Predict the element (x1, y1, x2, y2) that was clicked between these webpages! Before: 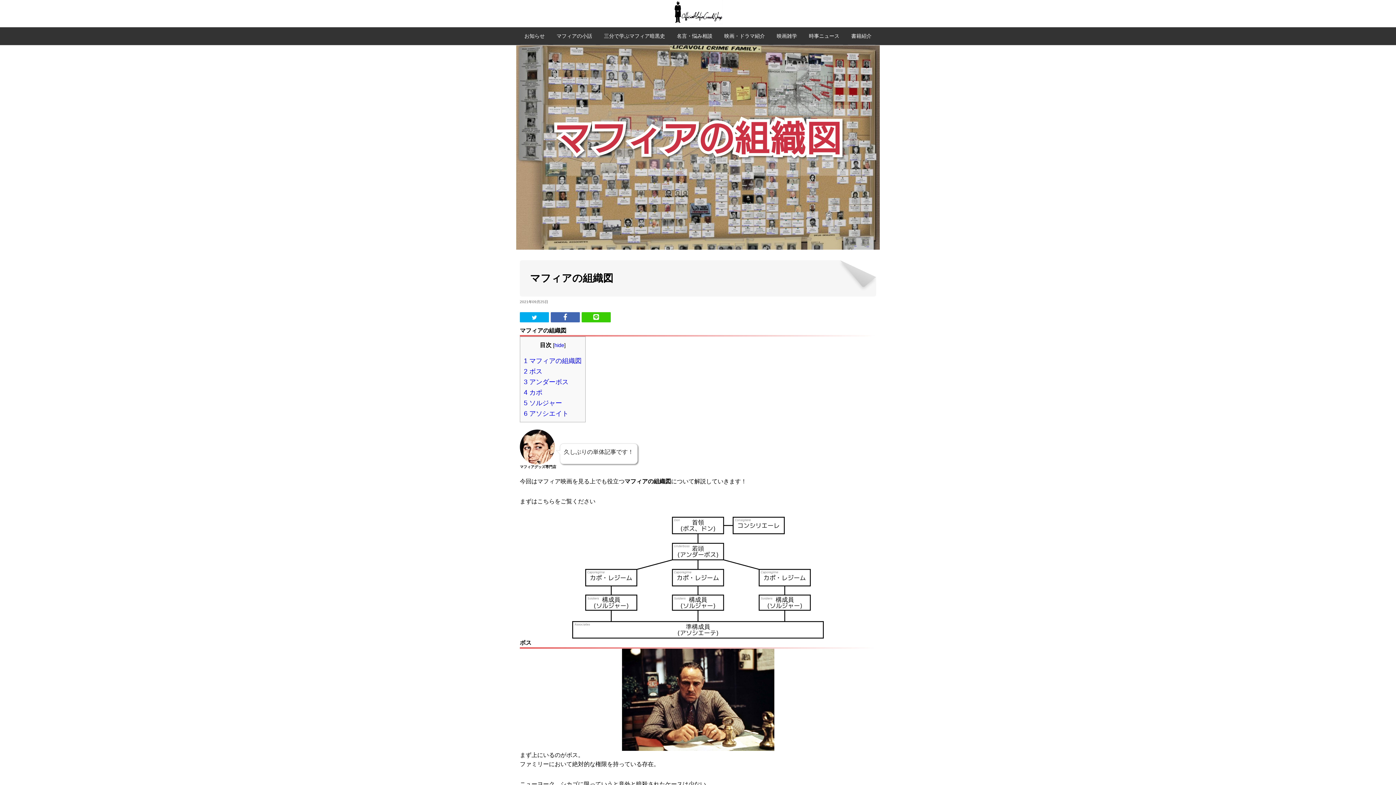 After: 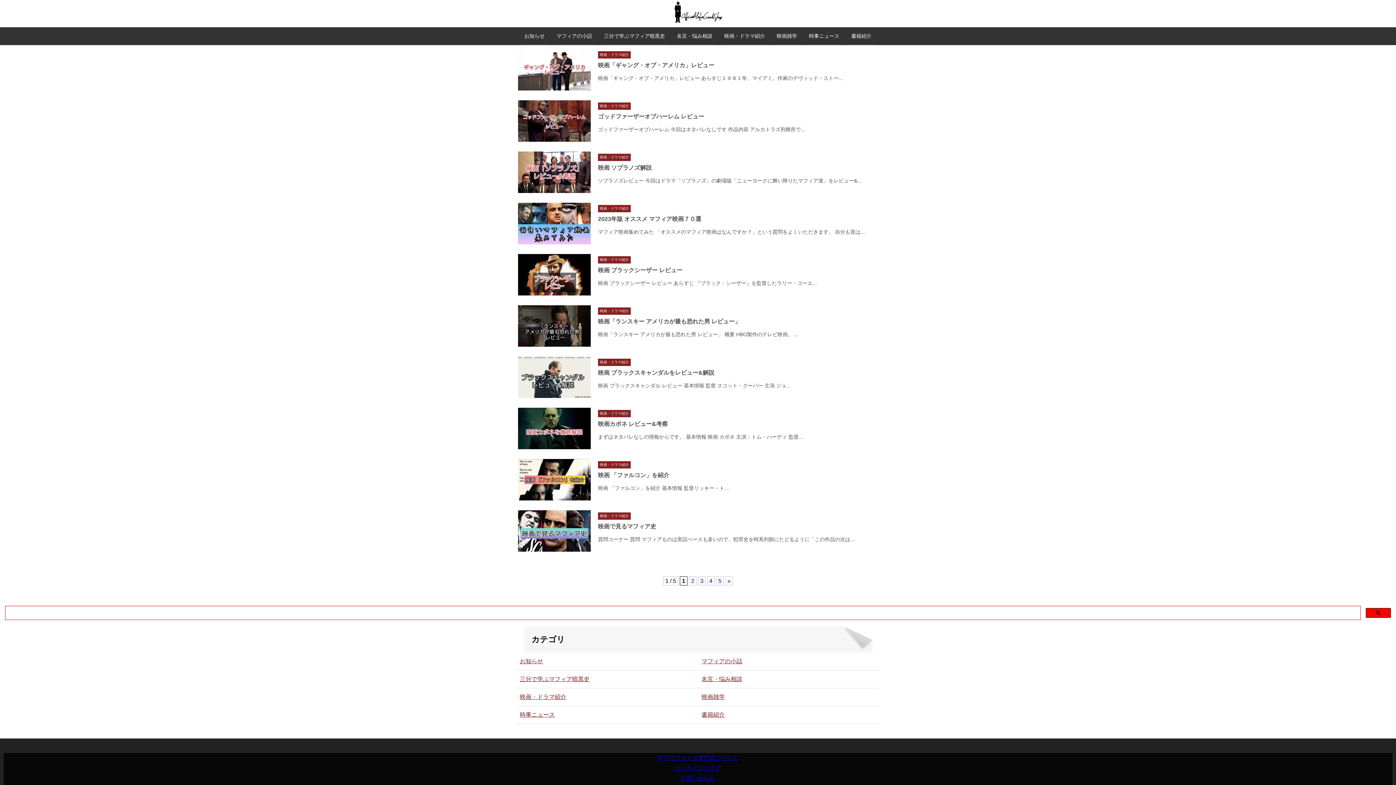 Action: label: 映画・ドラマ紹介 bbox: (724, 30, 765, 41)